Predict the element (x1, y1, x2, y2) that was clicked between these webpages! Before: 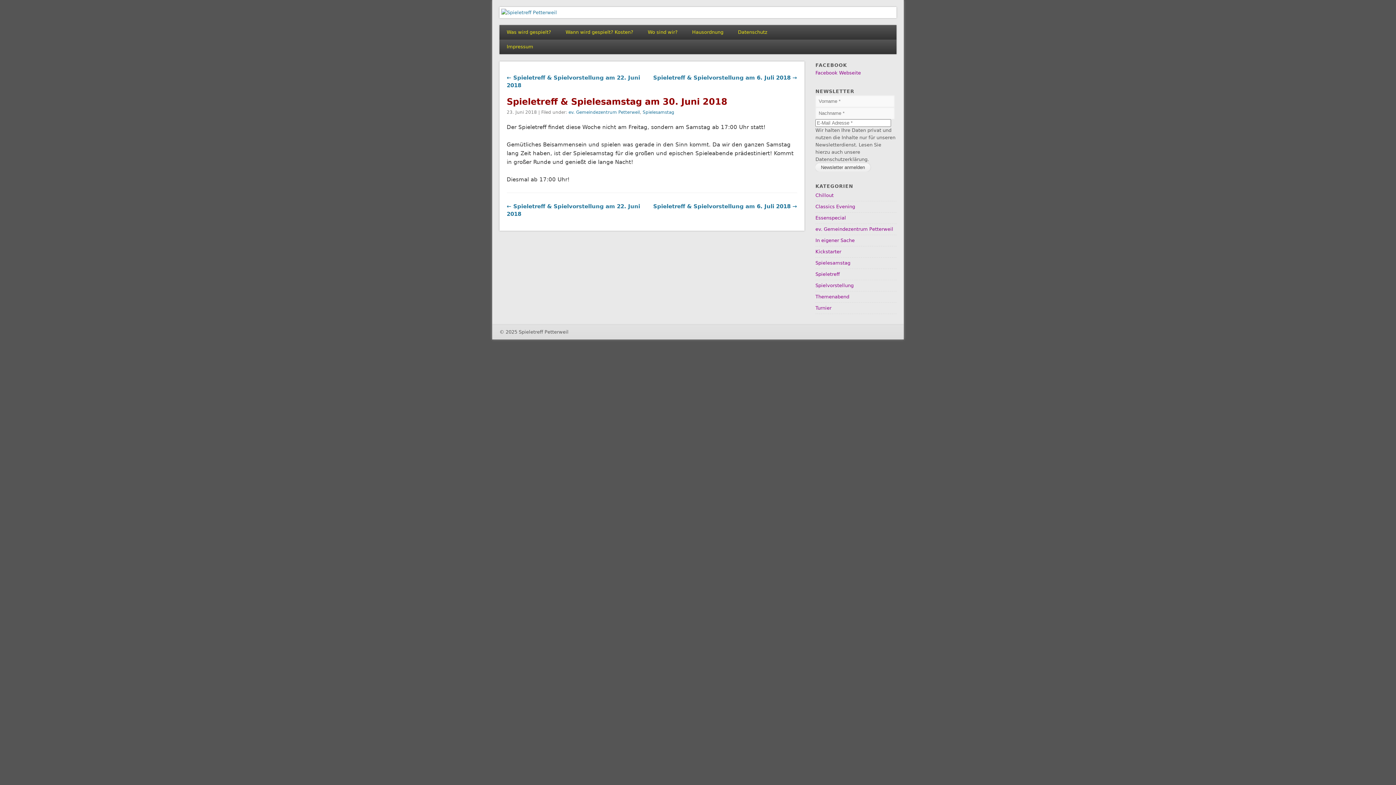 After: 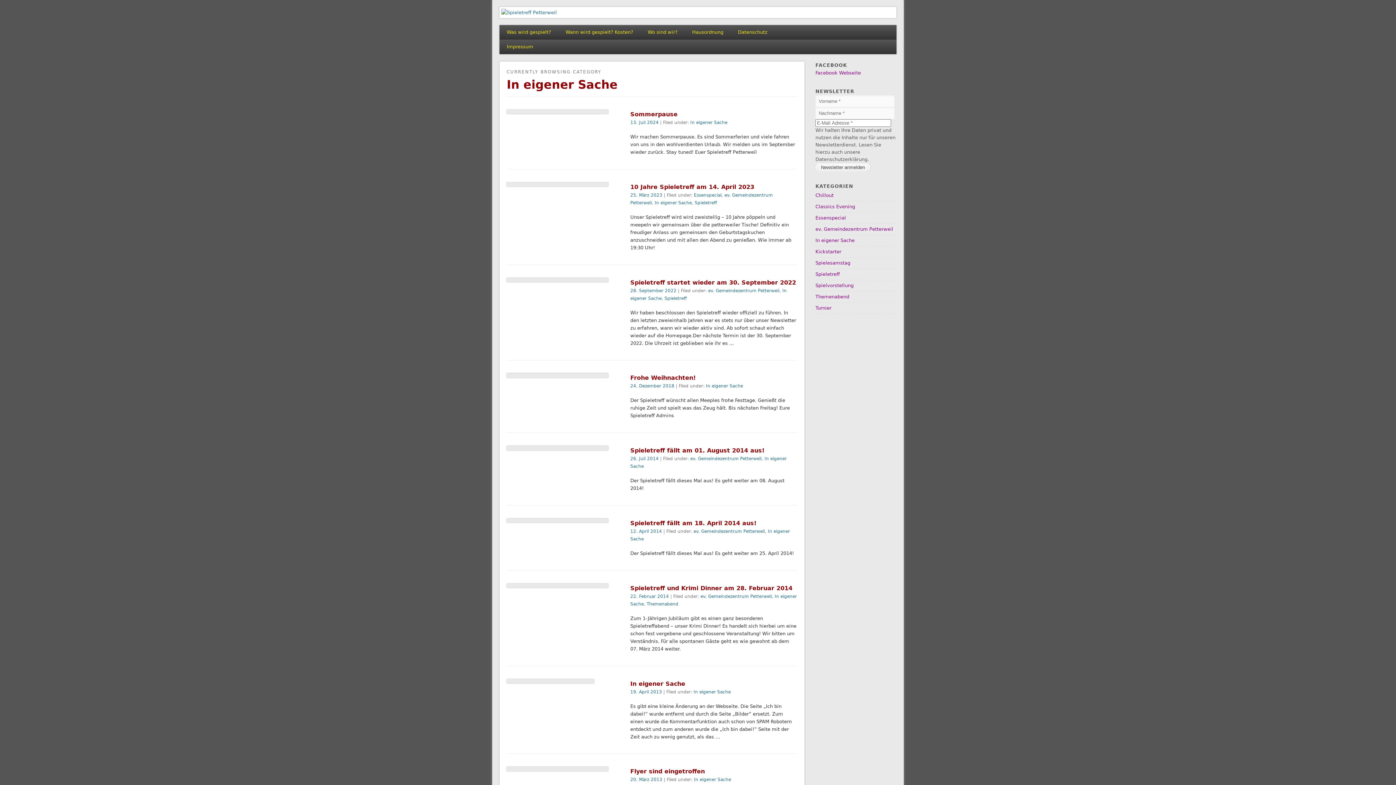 Action: label: In eigener Sache bbox: (815, 237, 854, 243)